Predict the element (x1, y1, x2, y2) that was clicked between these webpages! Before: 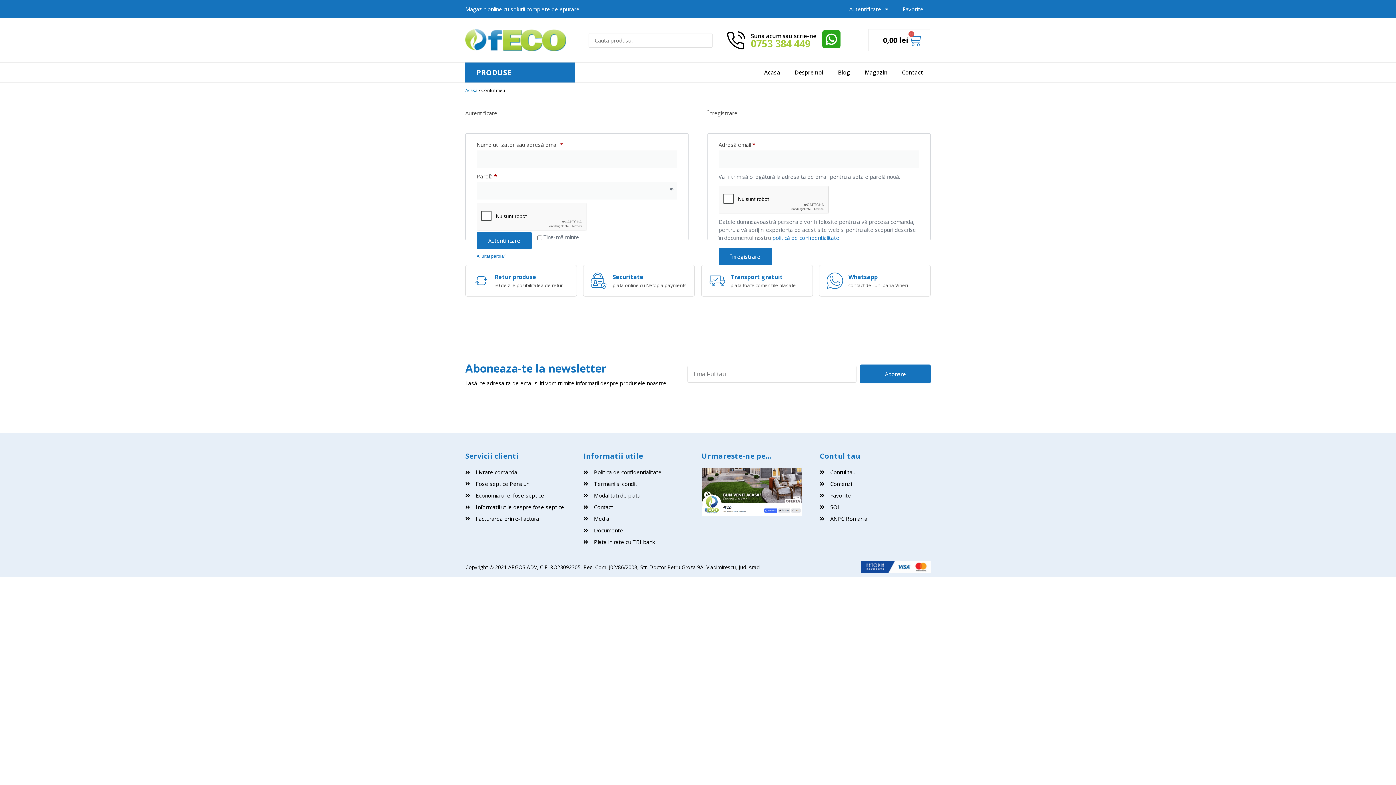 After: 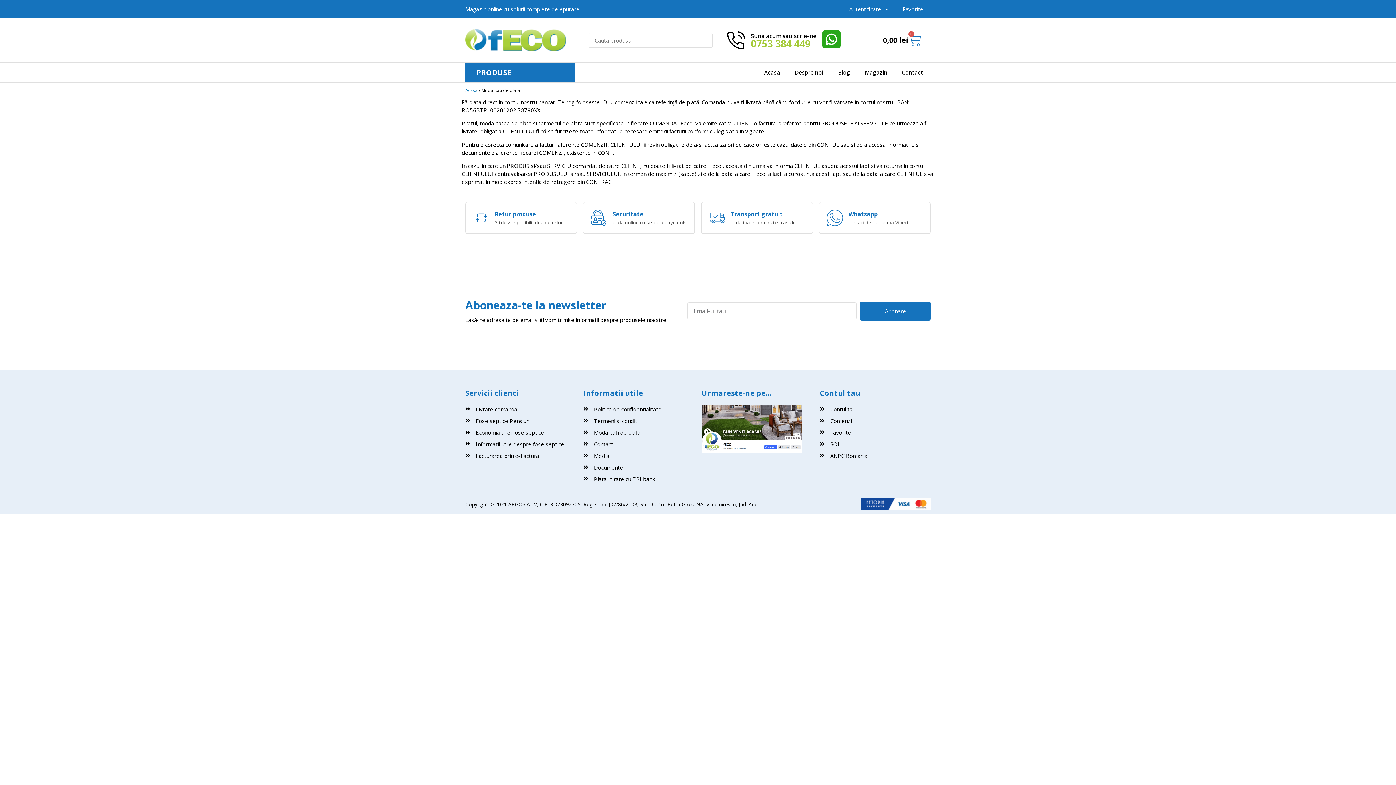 Action: label: Modalitati de plata bbox: (583, 491, 694, 499)